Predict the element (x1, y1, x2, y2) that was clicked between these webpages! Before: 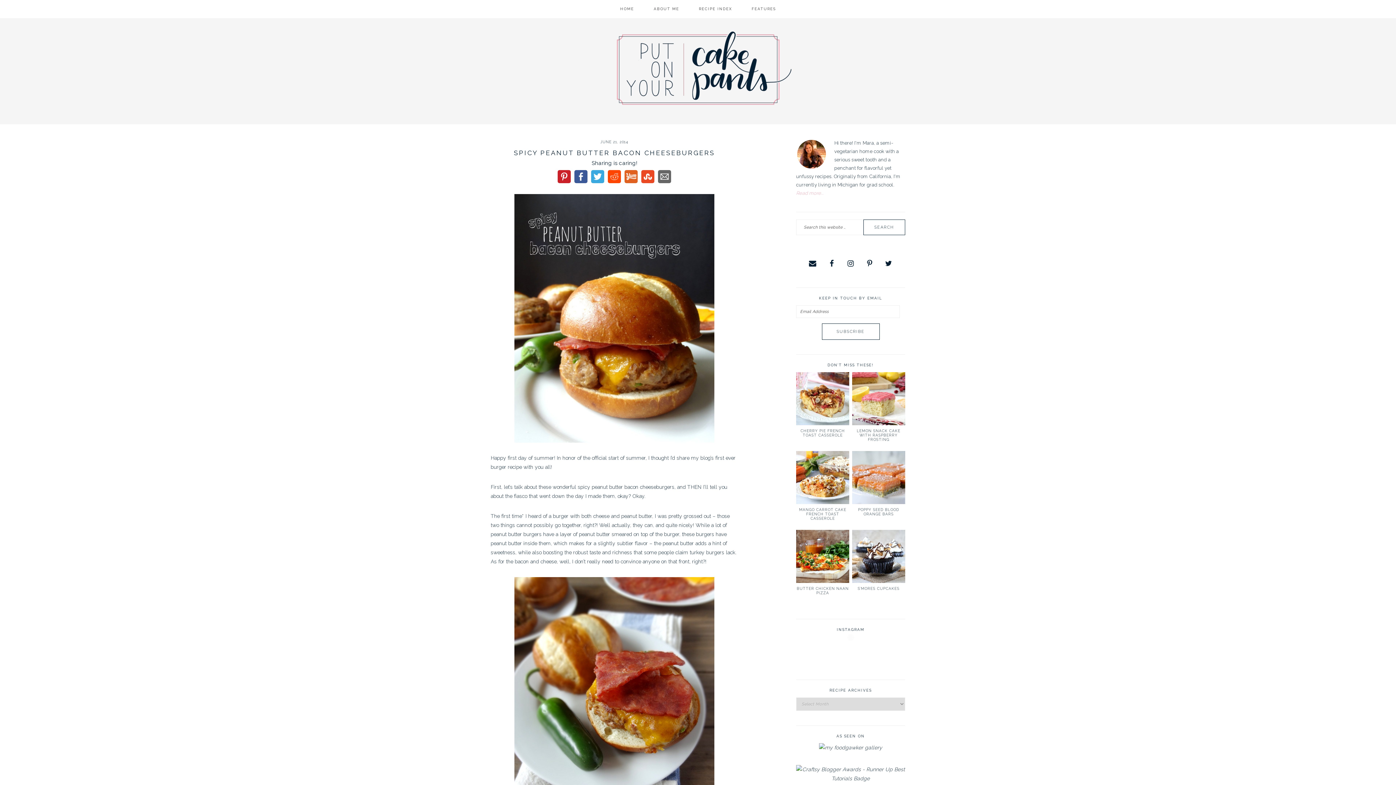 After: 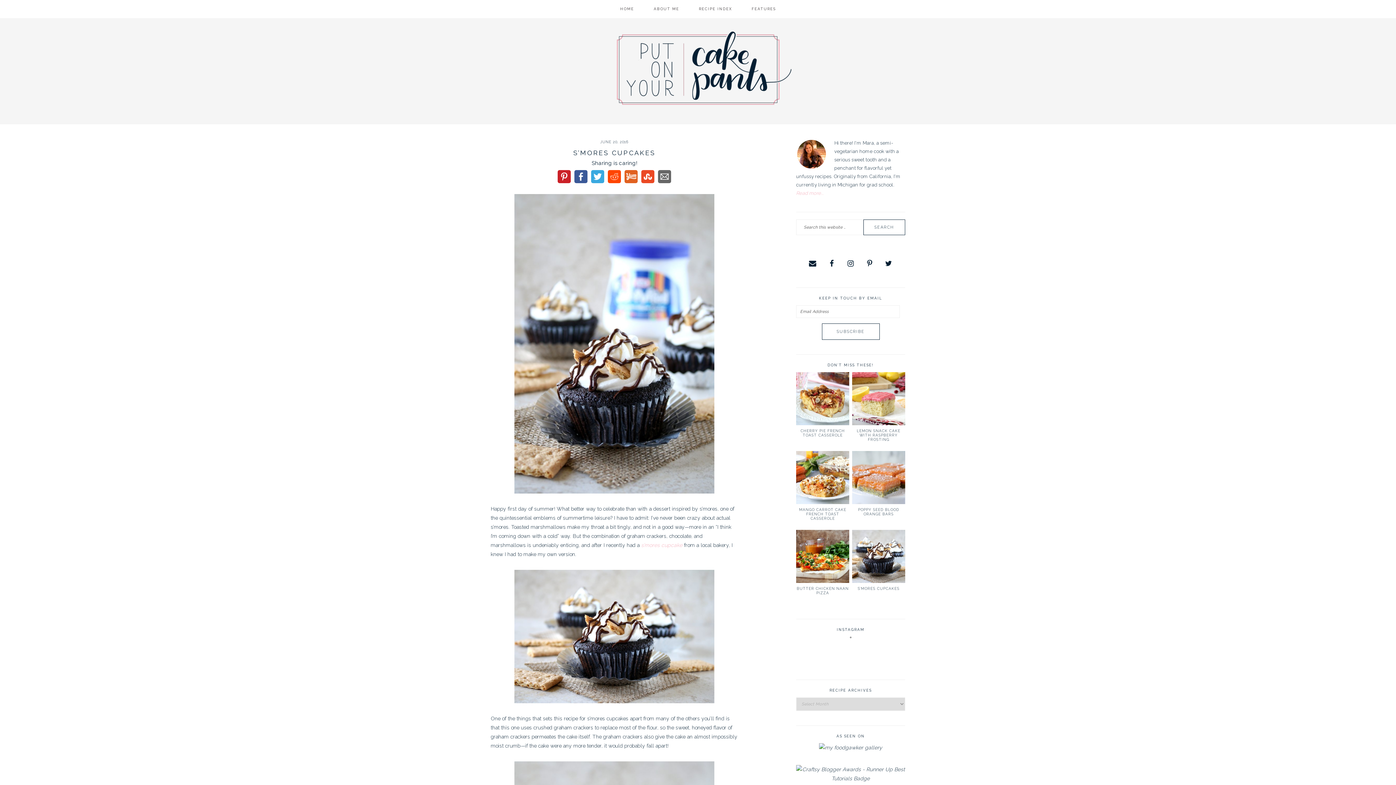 Action: bbox: (852, 530, 905, 583)